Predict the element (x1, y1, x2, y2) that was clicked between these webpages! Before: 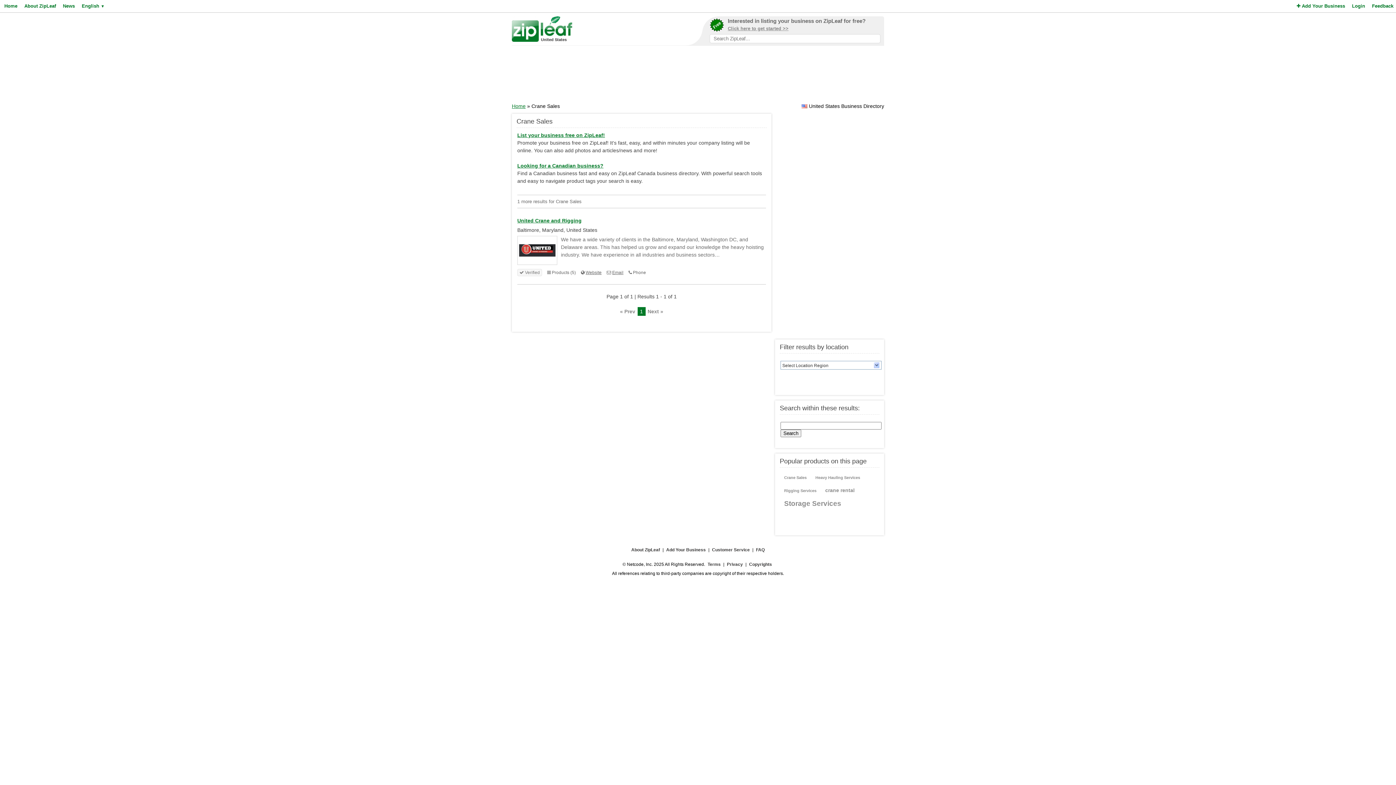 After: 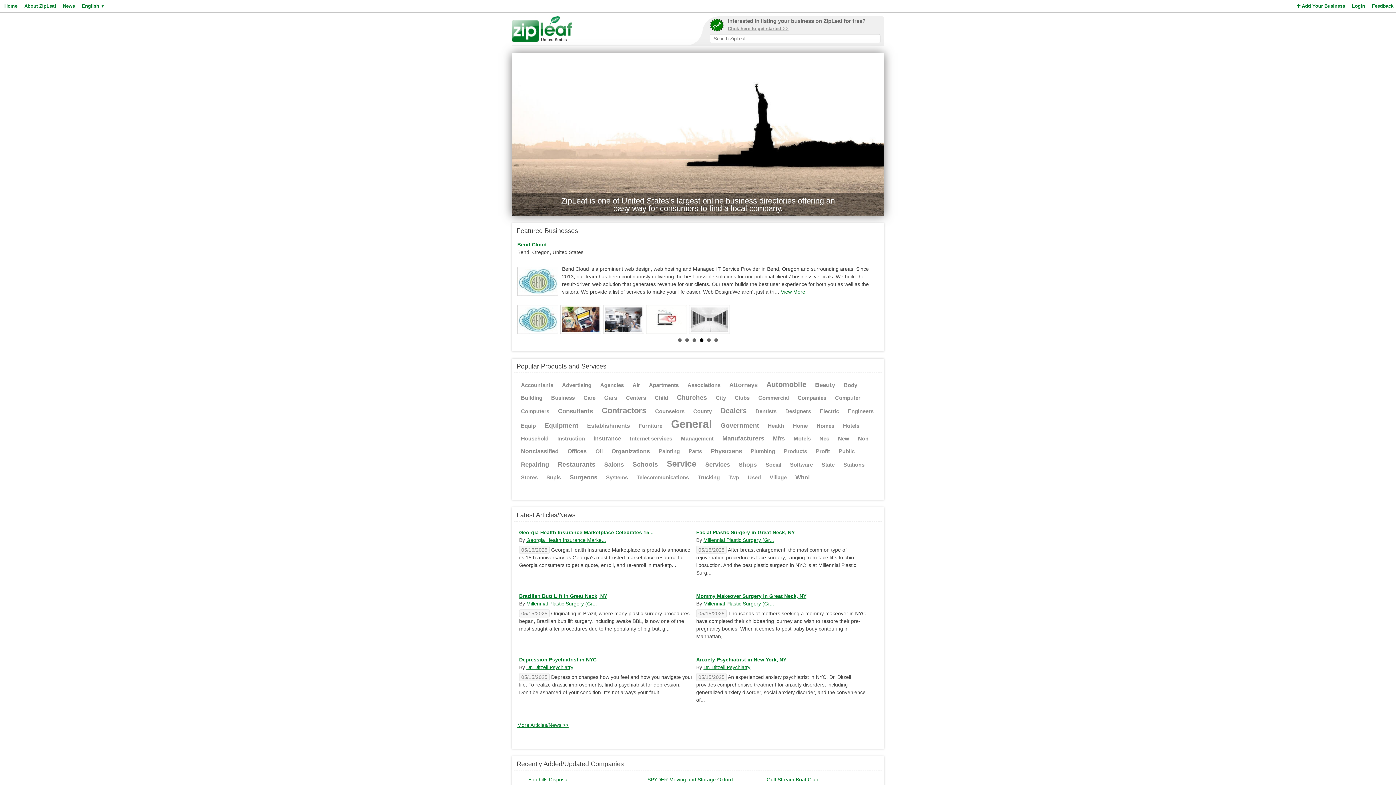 Action: bbox: (512, 103, 525, 109) label: Home